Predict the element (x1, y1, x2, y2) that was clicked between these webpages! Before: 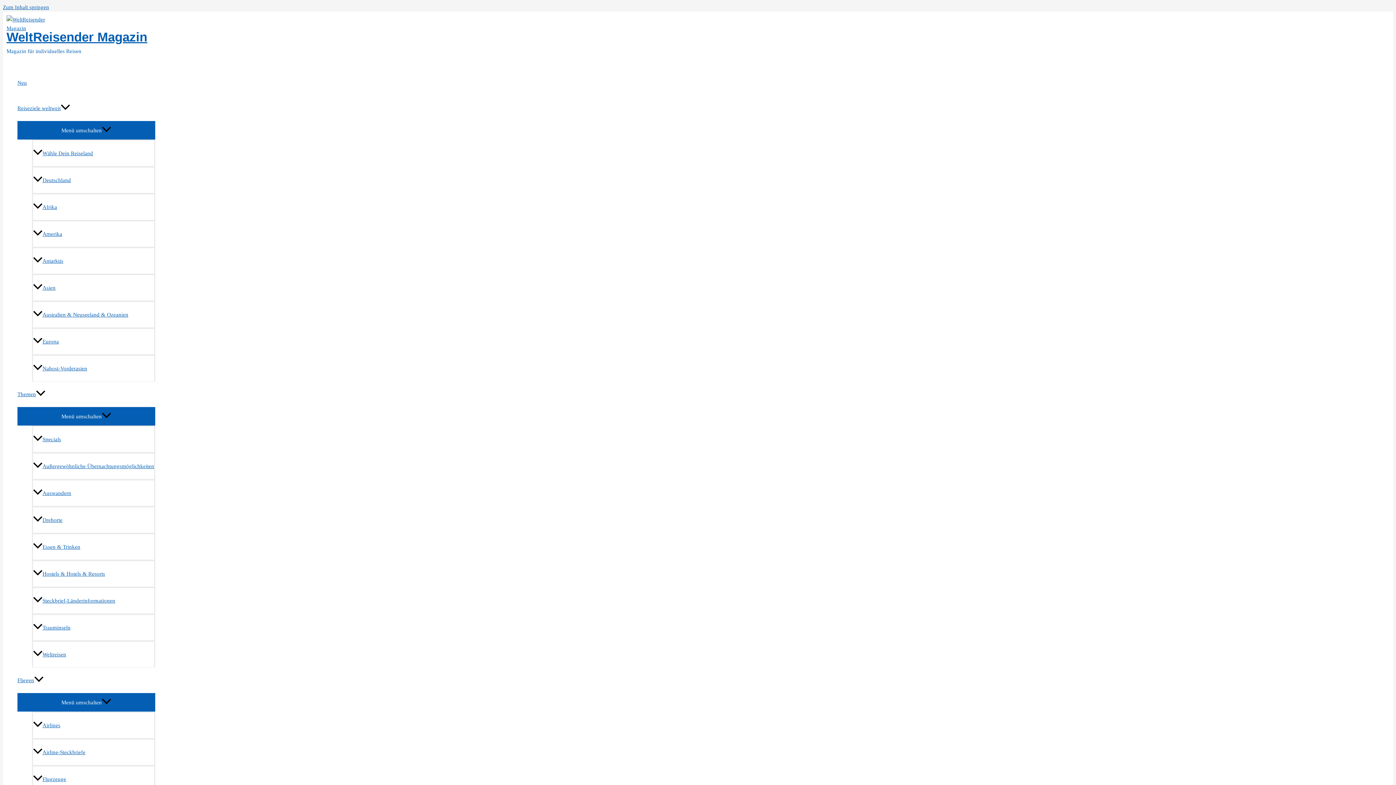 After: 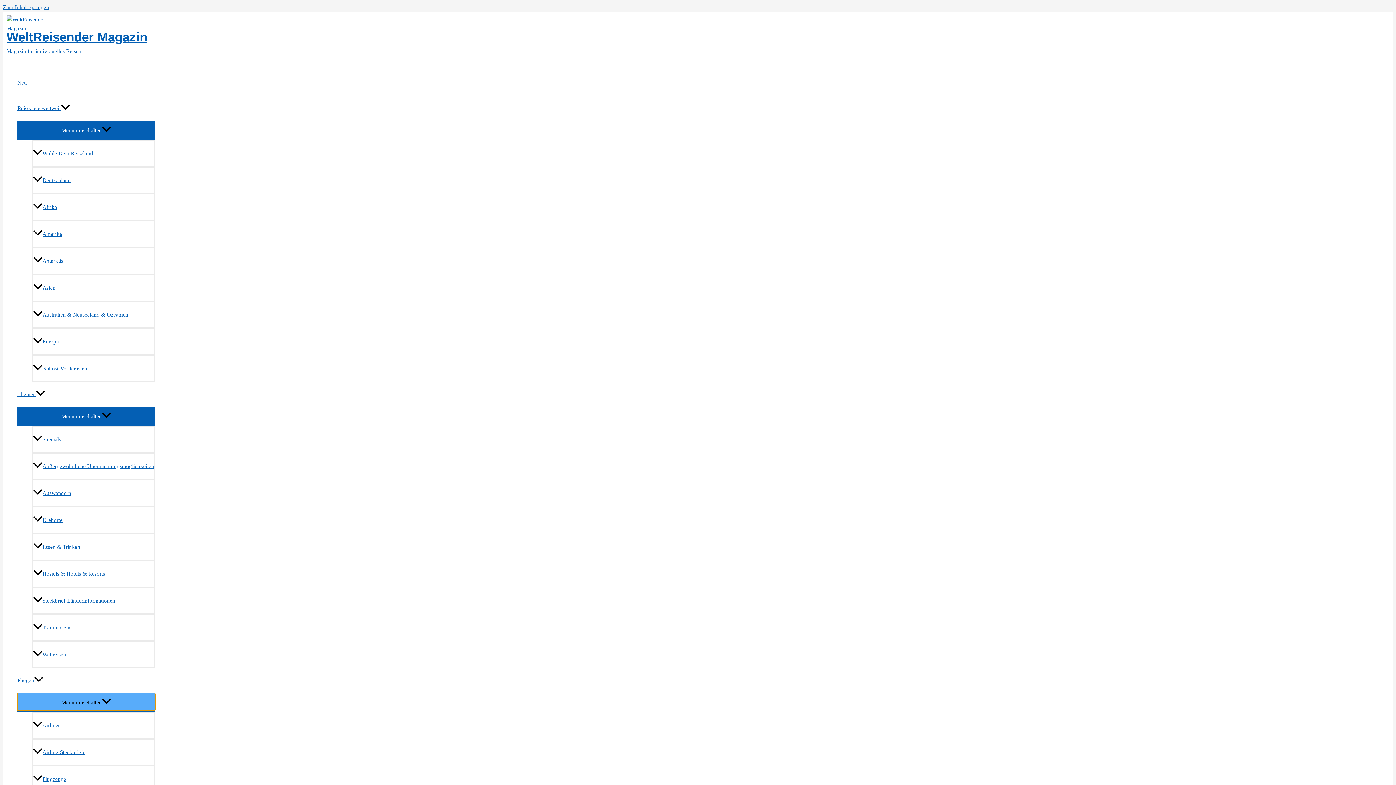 Action: label: Menü umschalten bbox: (17, 693, 155, 711)